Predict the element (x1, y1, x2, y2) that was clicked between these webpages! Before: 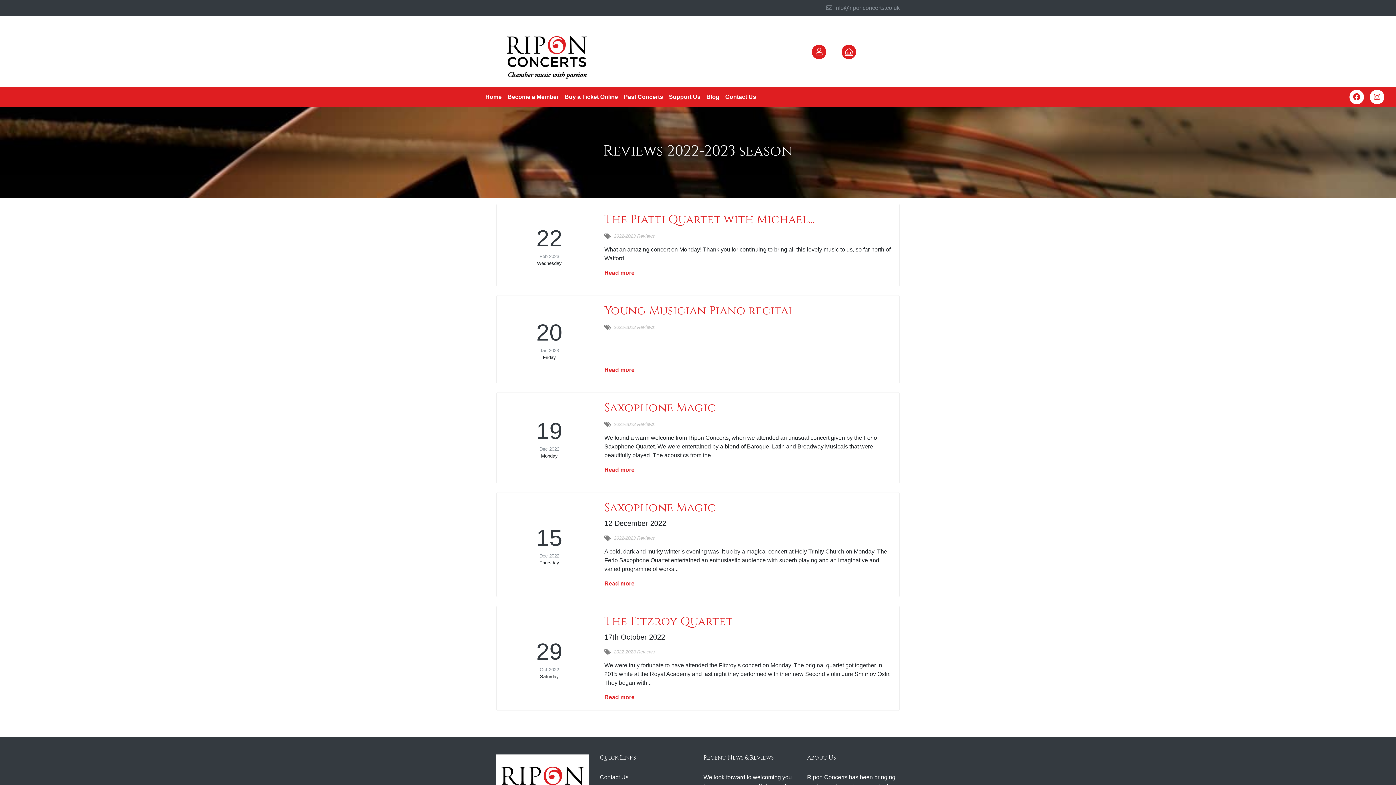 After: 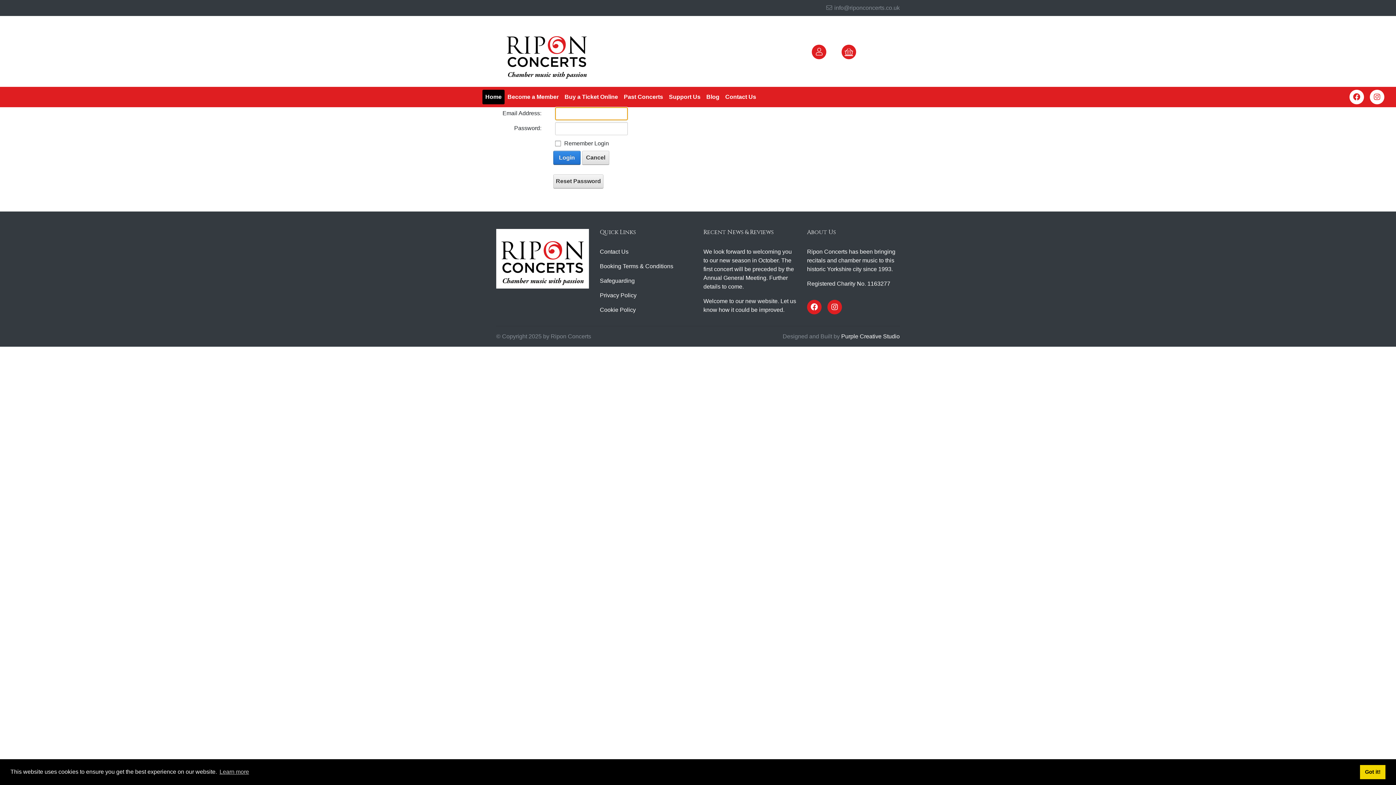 Action: bbox: (804, 37, 834, 69)